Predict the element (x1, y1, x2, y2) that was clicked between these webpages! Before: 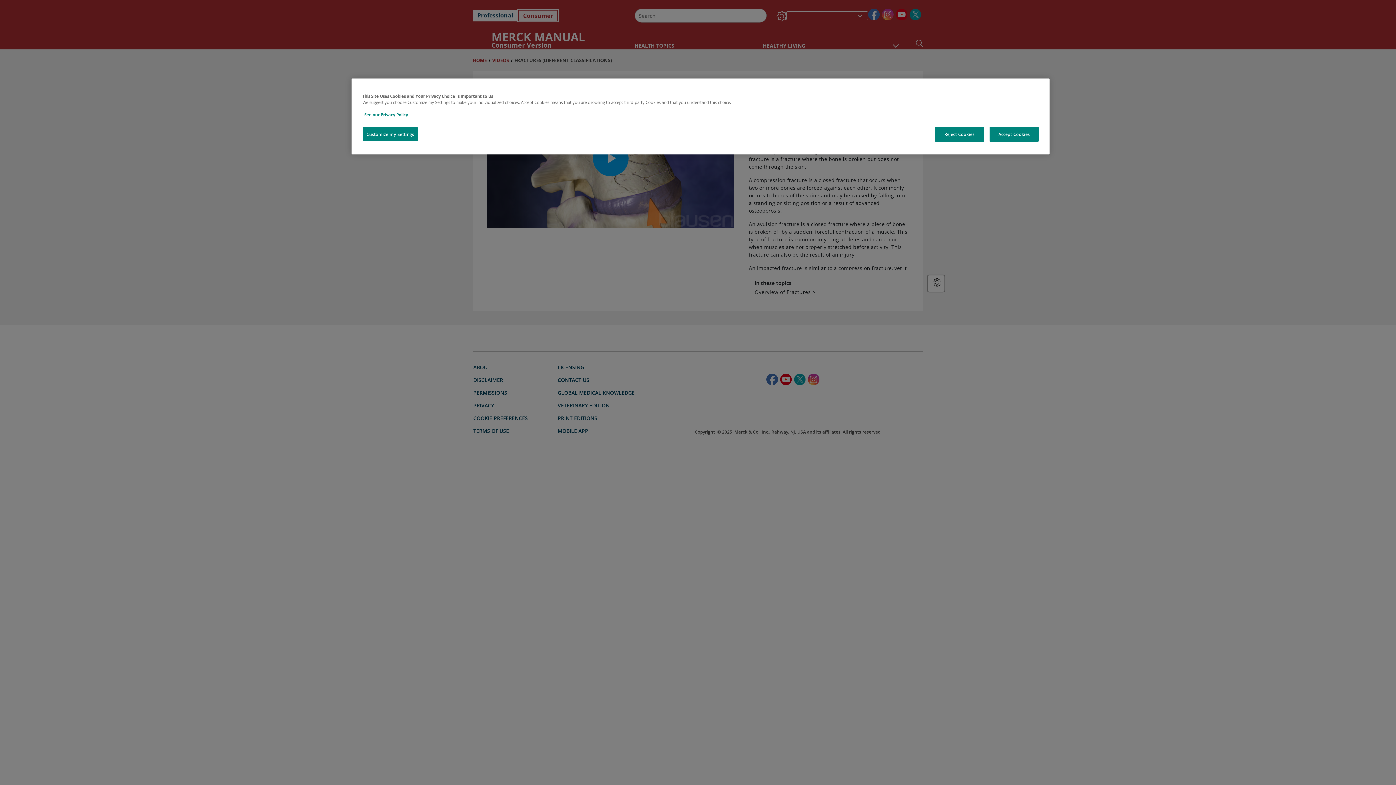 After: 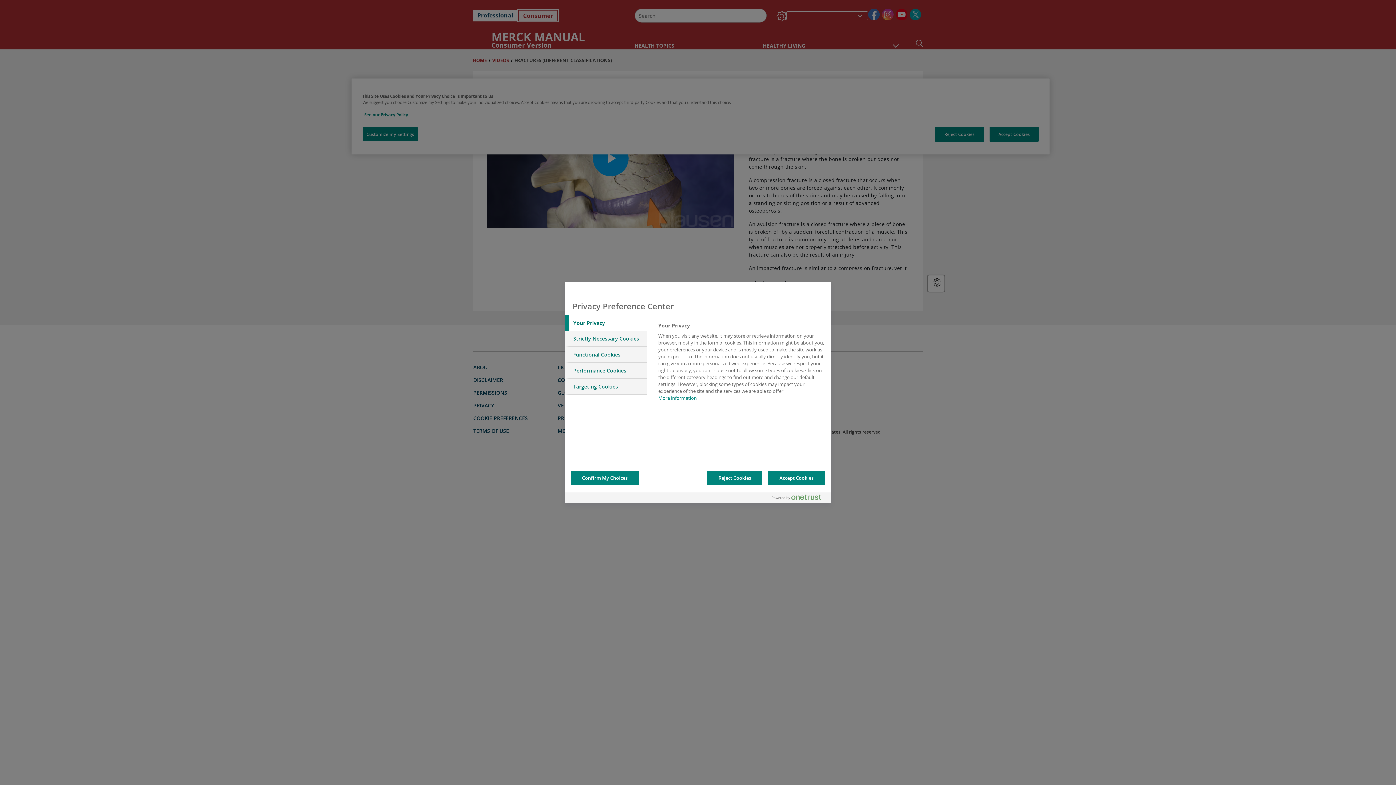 Action: bbox: (362, 126, 418, 141) label: Customize my Settings